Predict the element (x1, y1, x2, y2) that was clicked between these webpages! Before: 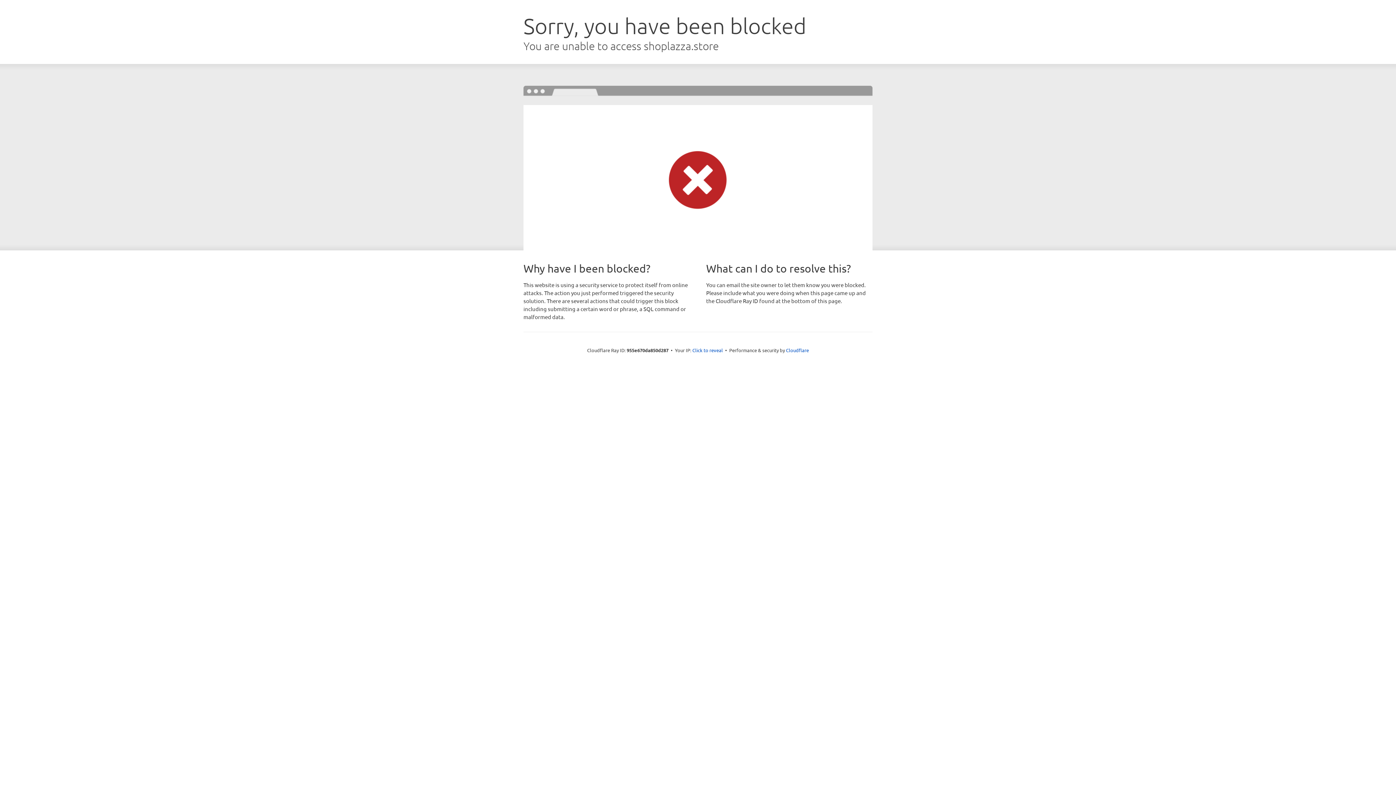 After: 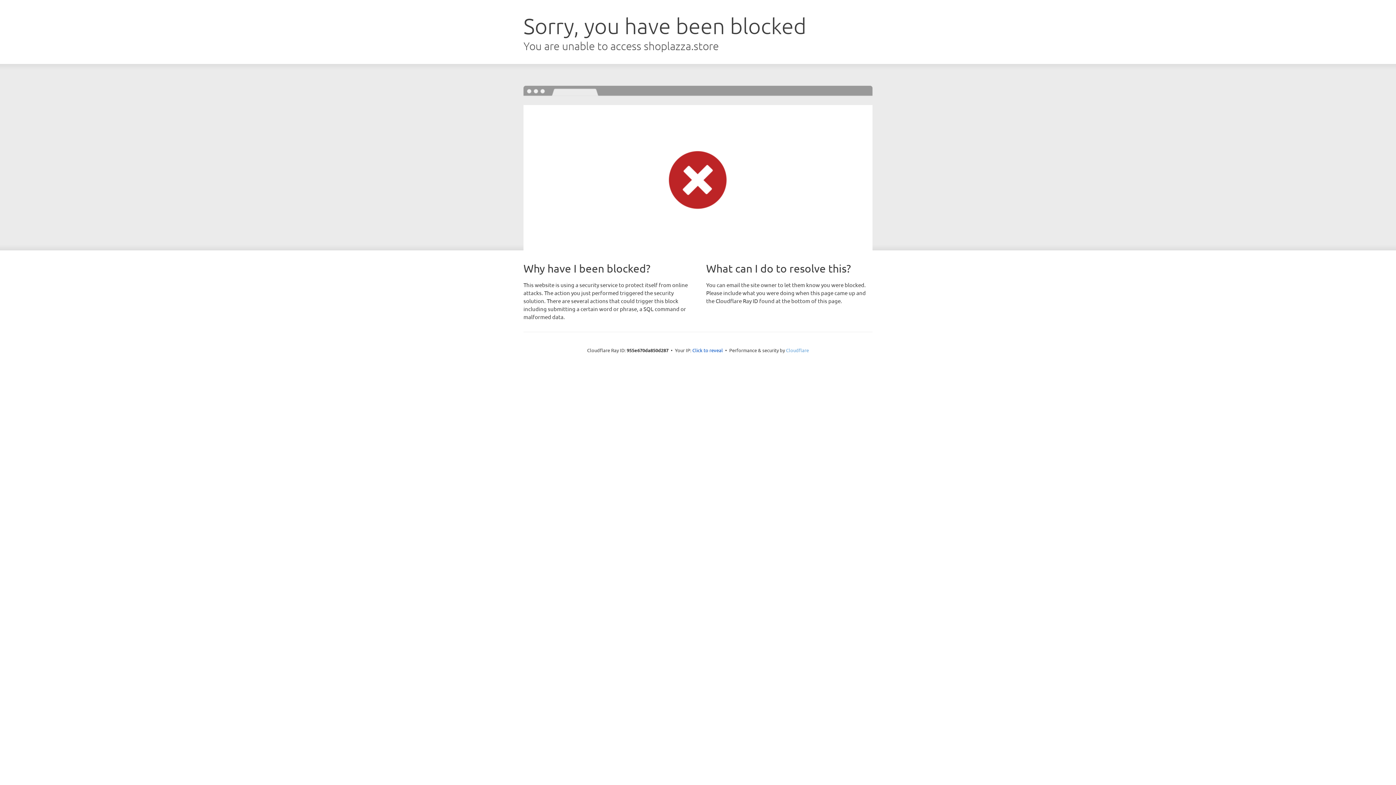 Action: bbox: (786, 347, 809, 353) label: Cloudflare